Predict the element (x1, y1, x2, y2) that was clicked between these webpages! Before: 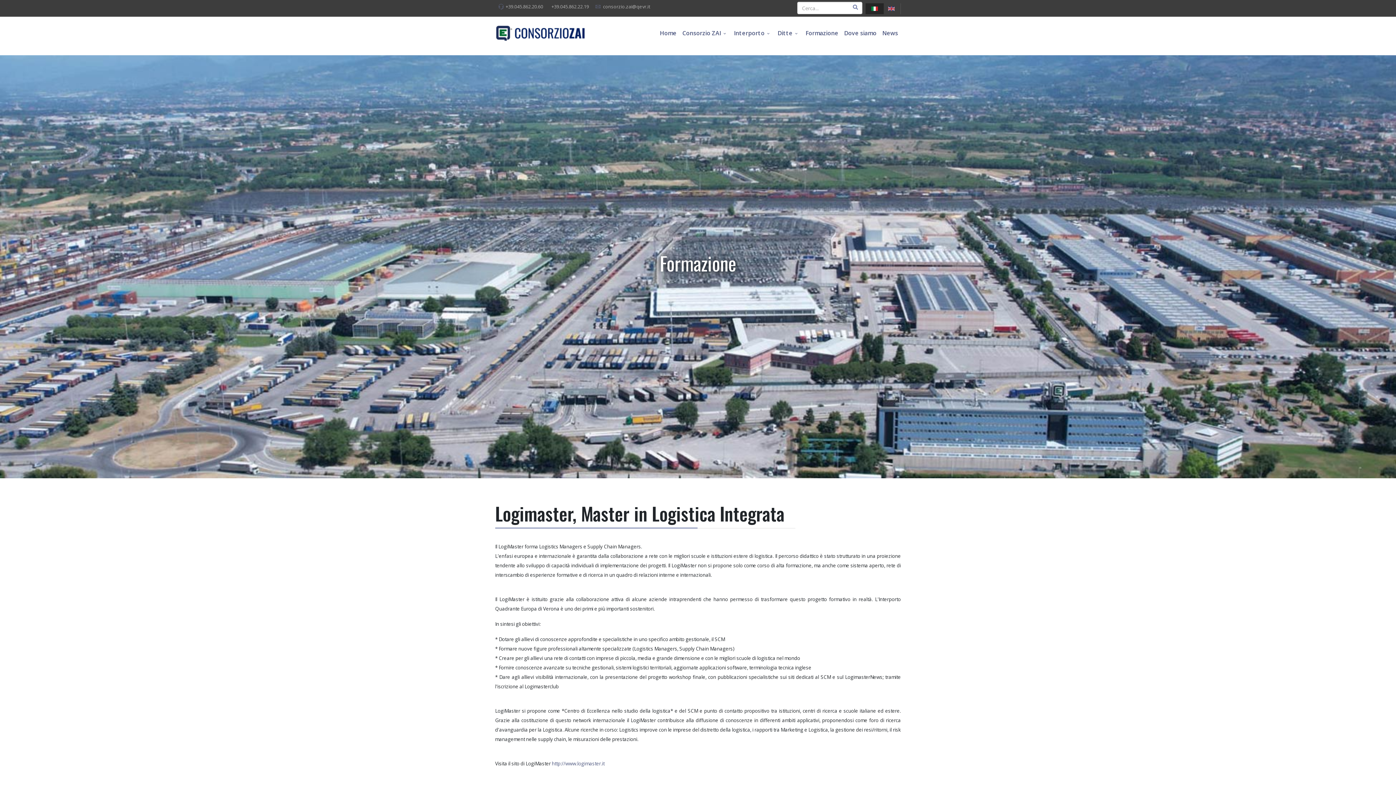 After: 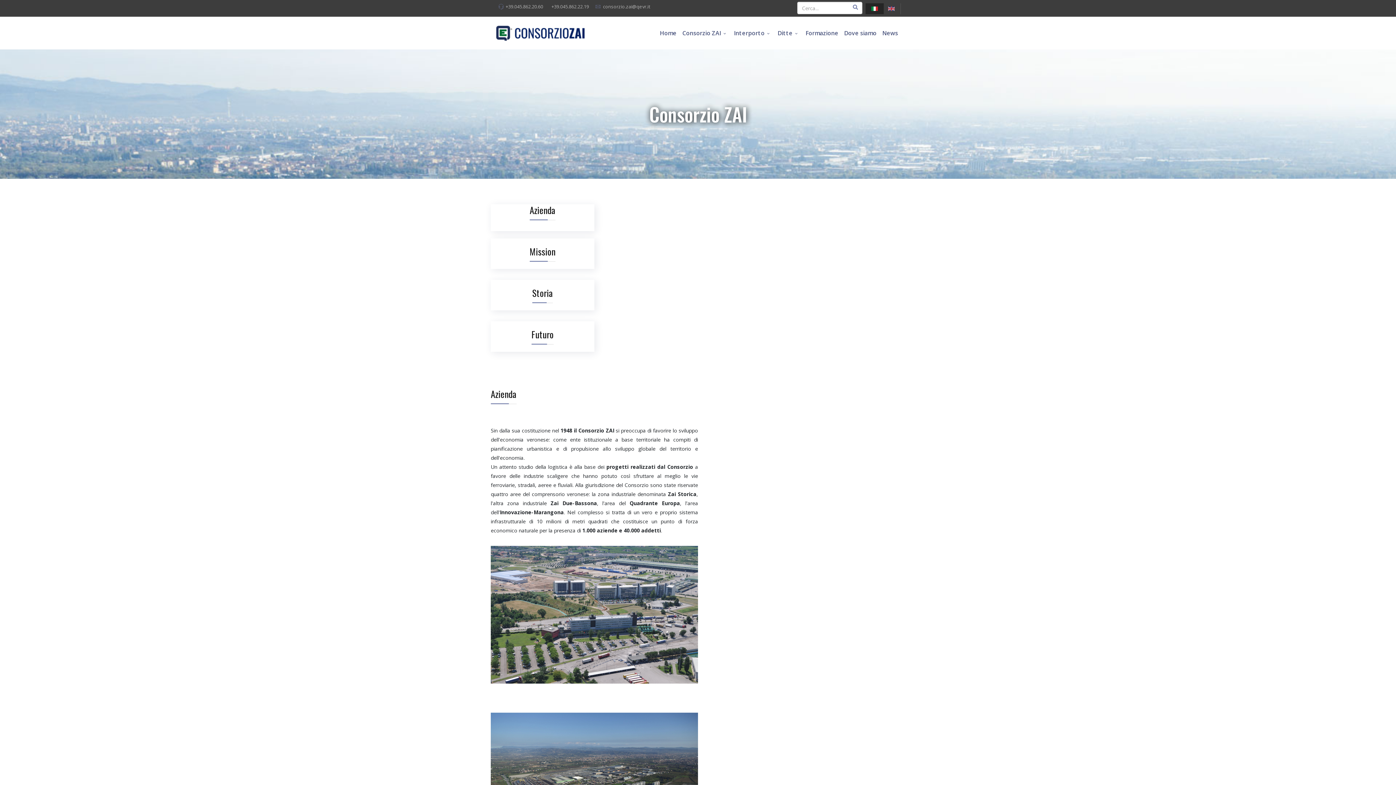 Action: label: Consorzio ZAI bbox: (679, 16, 731, 49)